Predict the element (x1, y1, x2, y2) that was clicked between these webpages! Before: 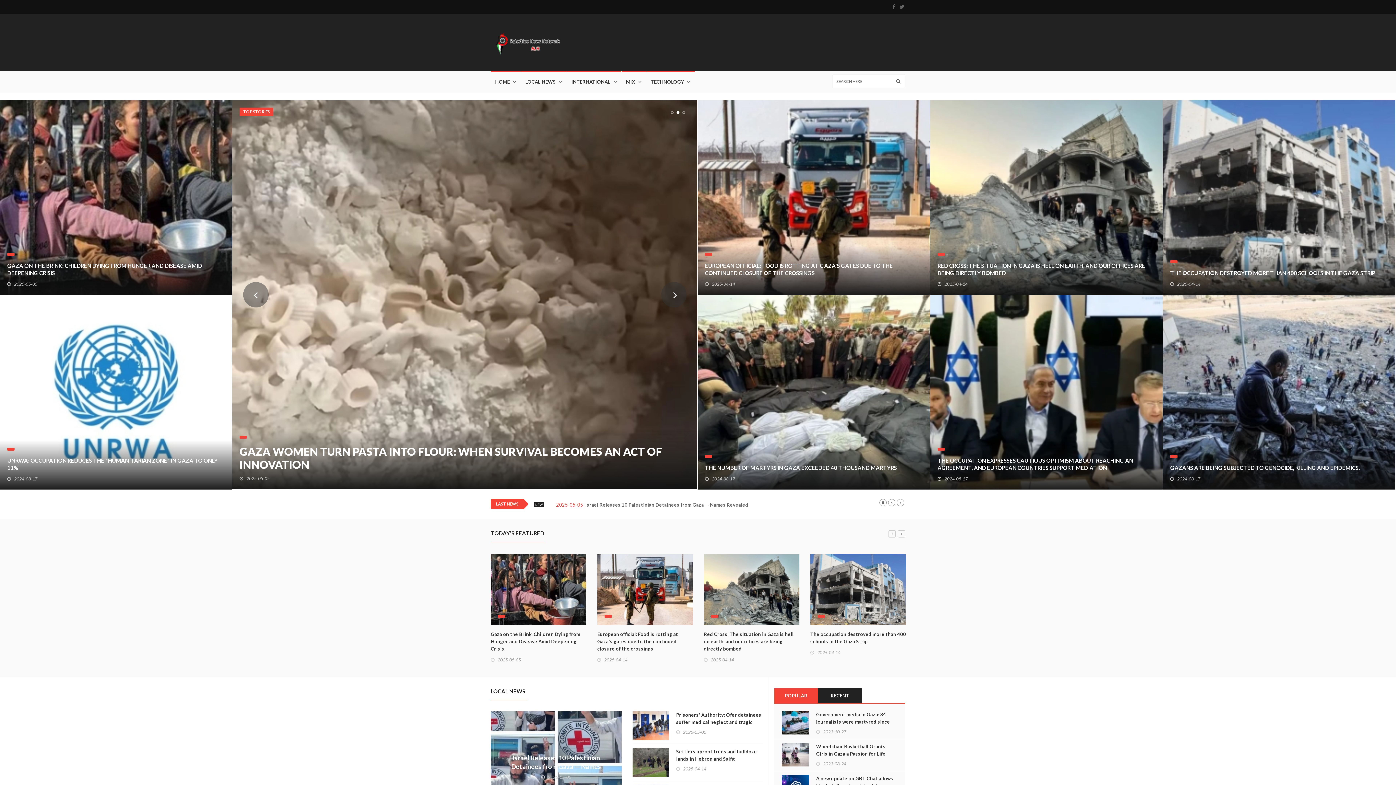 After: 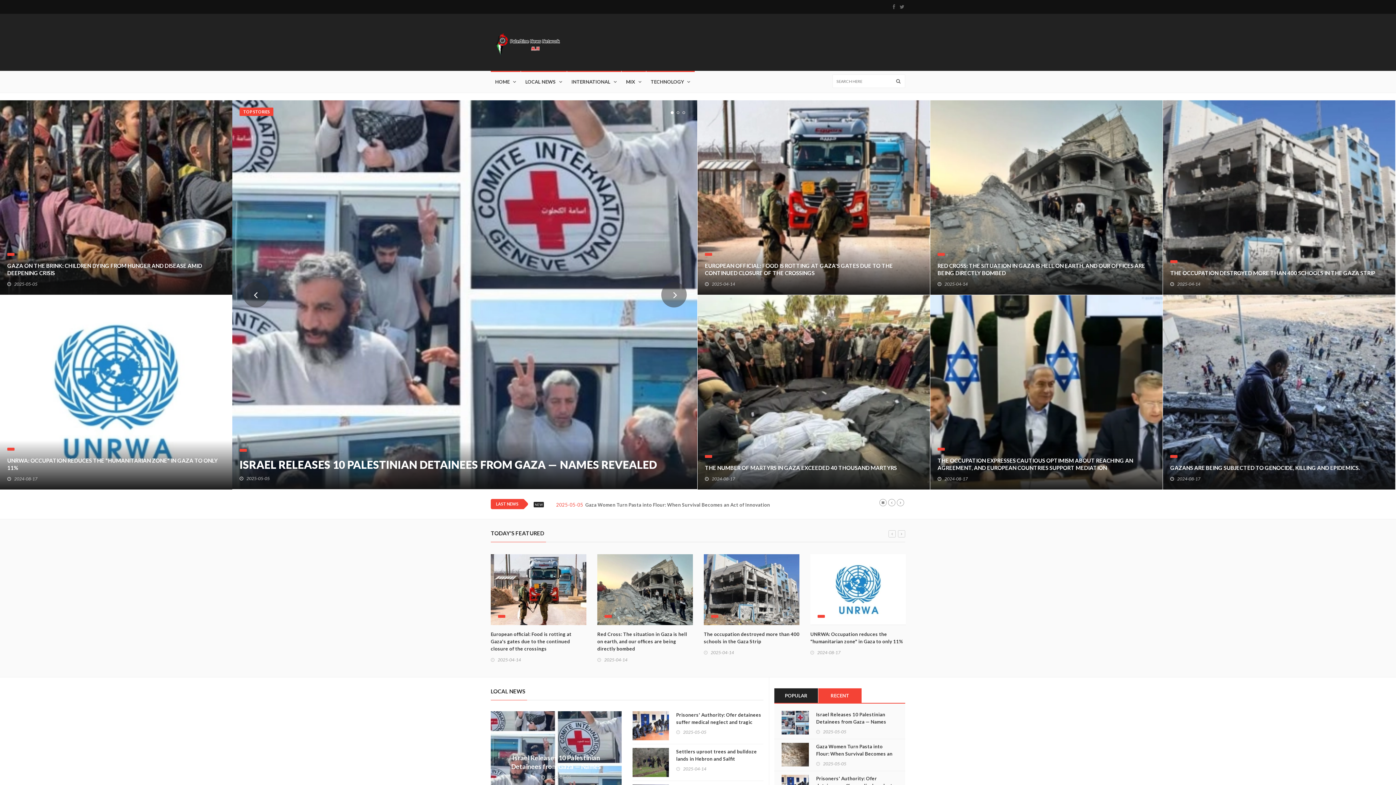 Action: label: RECENT bbox: (818, 688, 861, 703)